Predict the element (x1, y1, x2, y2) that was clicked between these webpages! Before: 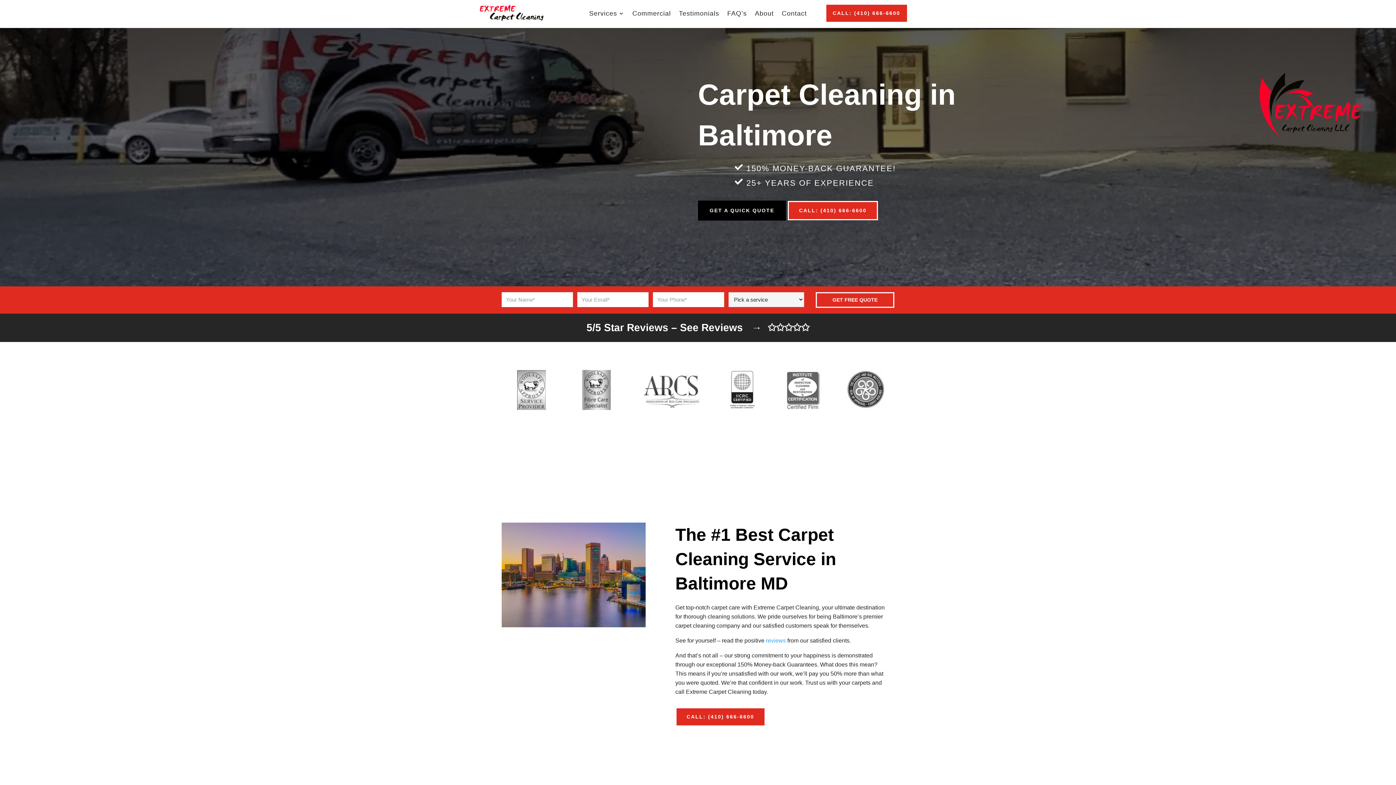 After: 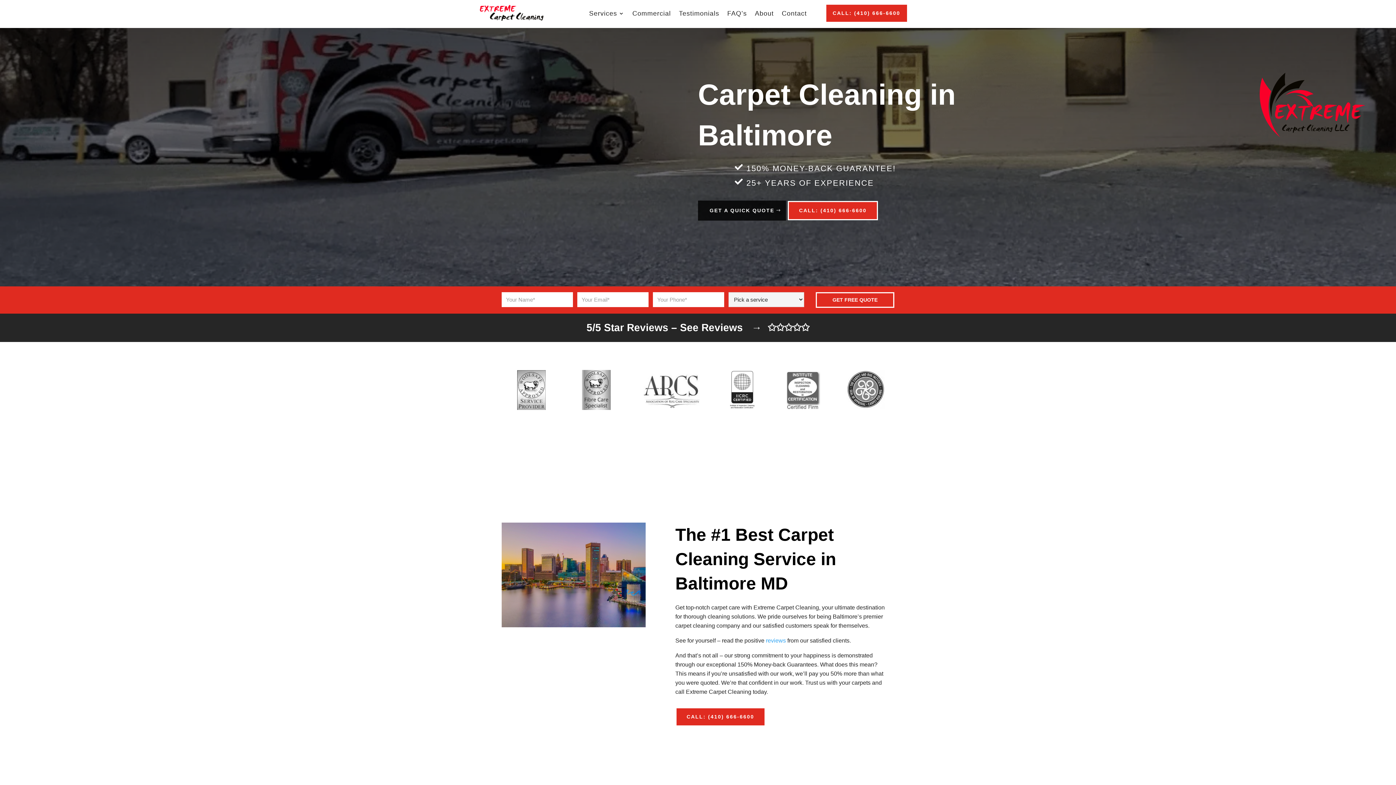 Action: bbox: (698, 200, 786, 220) label: GET A QUICK QUOTE